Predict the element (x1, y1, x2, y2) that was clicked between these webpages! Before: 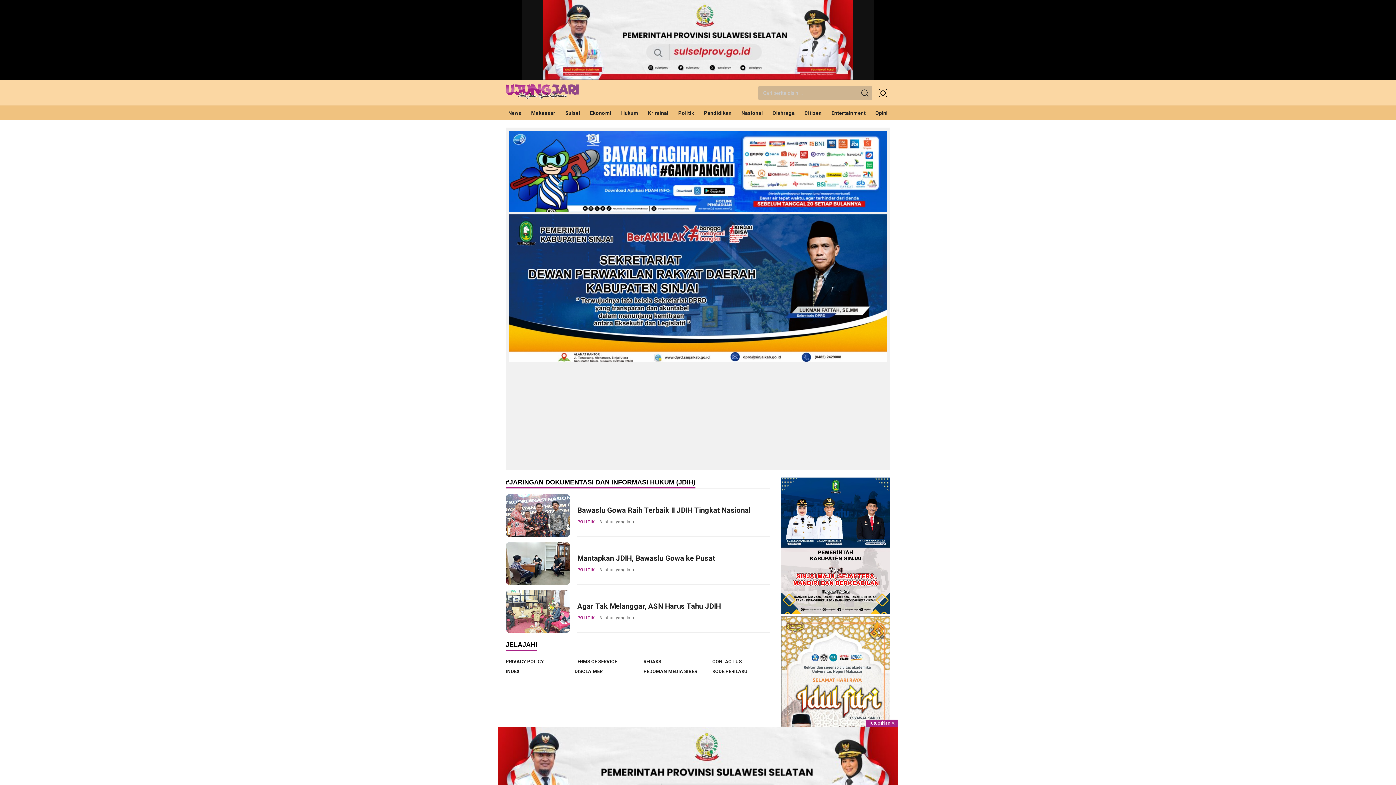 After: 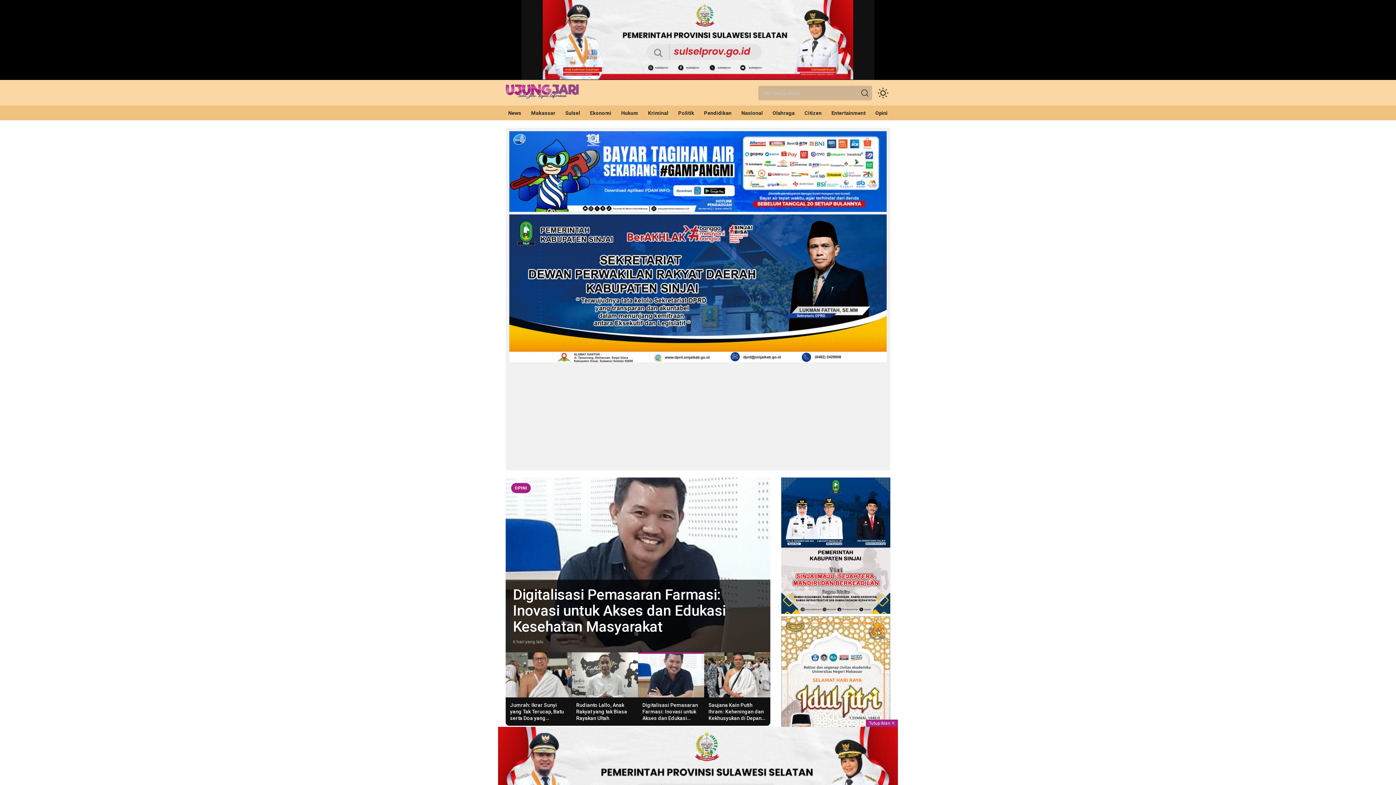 Action: bbox: (873, 105, 890, 120) label: Opini